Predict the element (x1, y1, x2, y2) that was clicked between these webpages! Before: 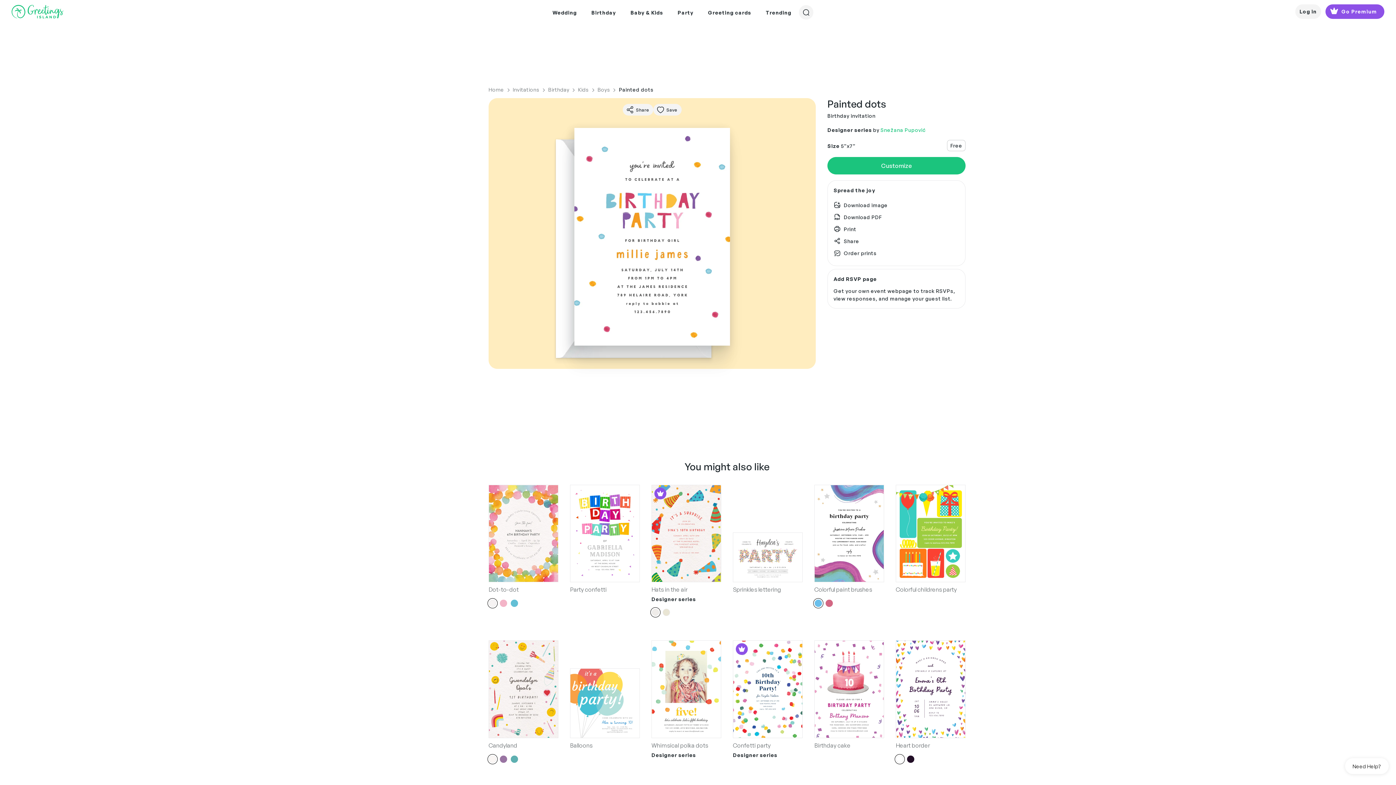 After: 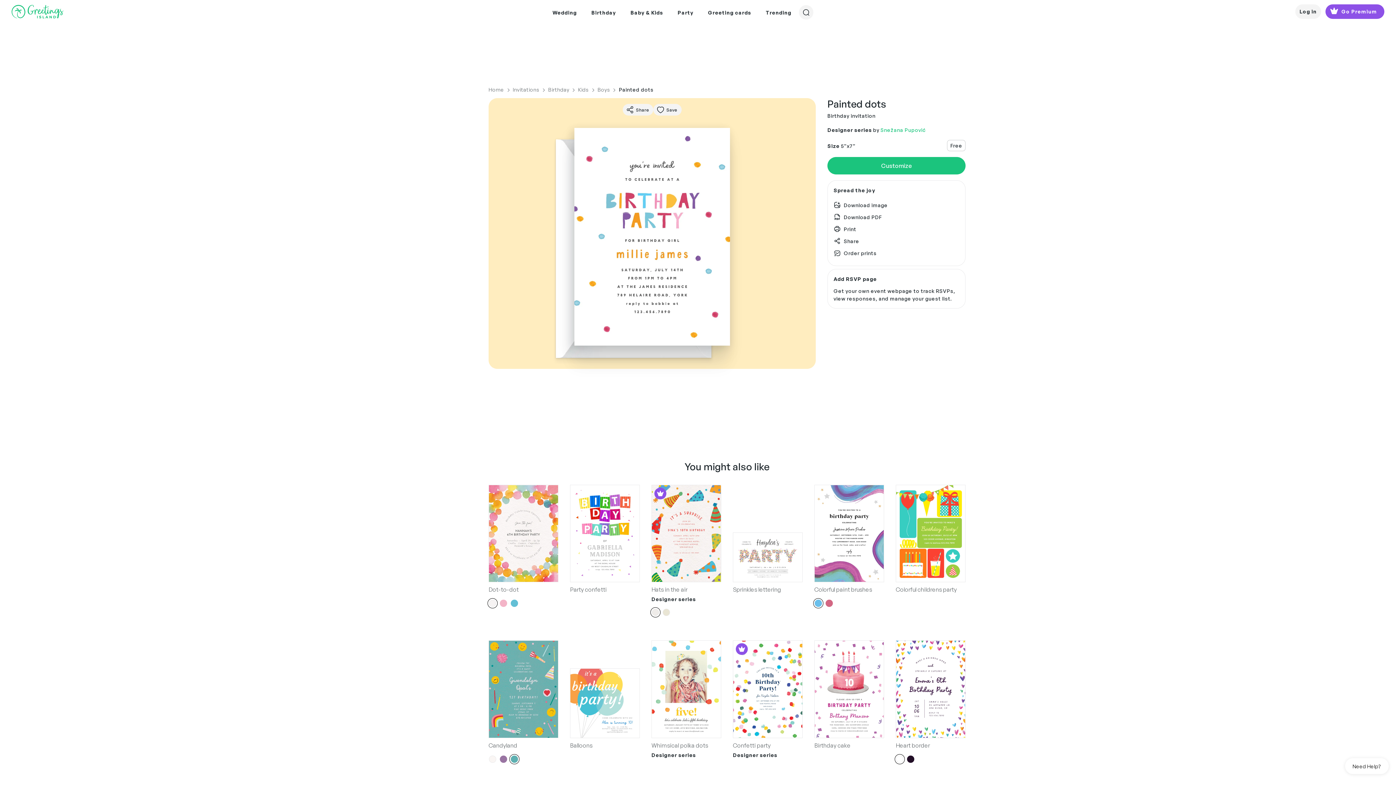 Action: bbox: (510, 756, 518, 763)